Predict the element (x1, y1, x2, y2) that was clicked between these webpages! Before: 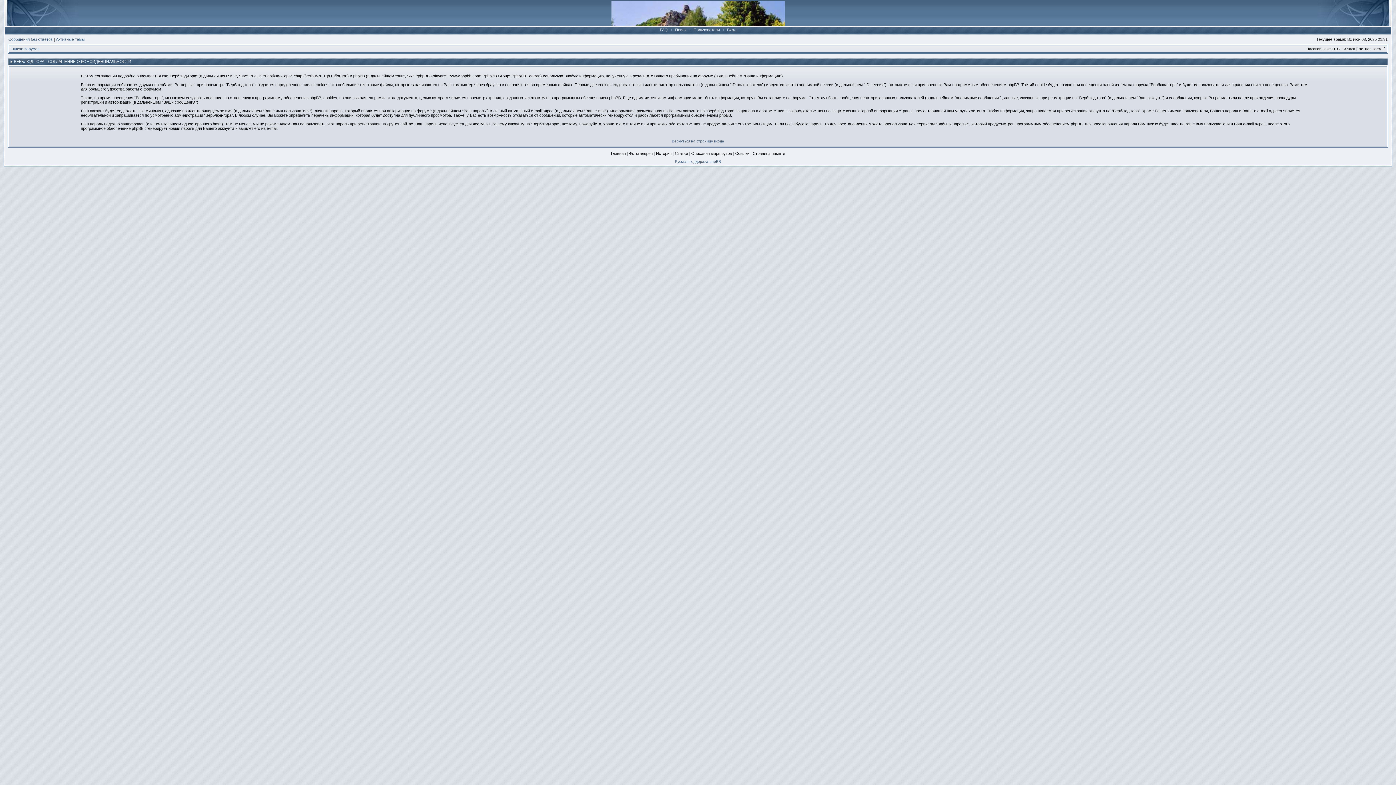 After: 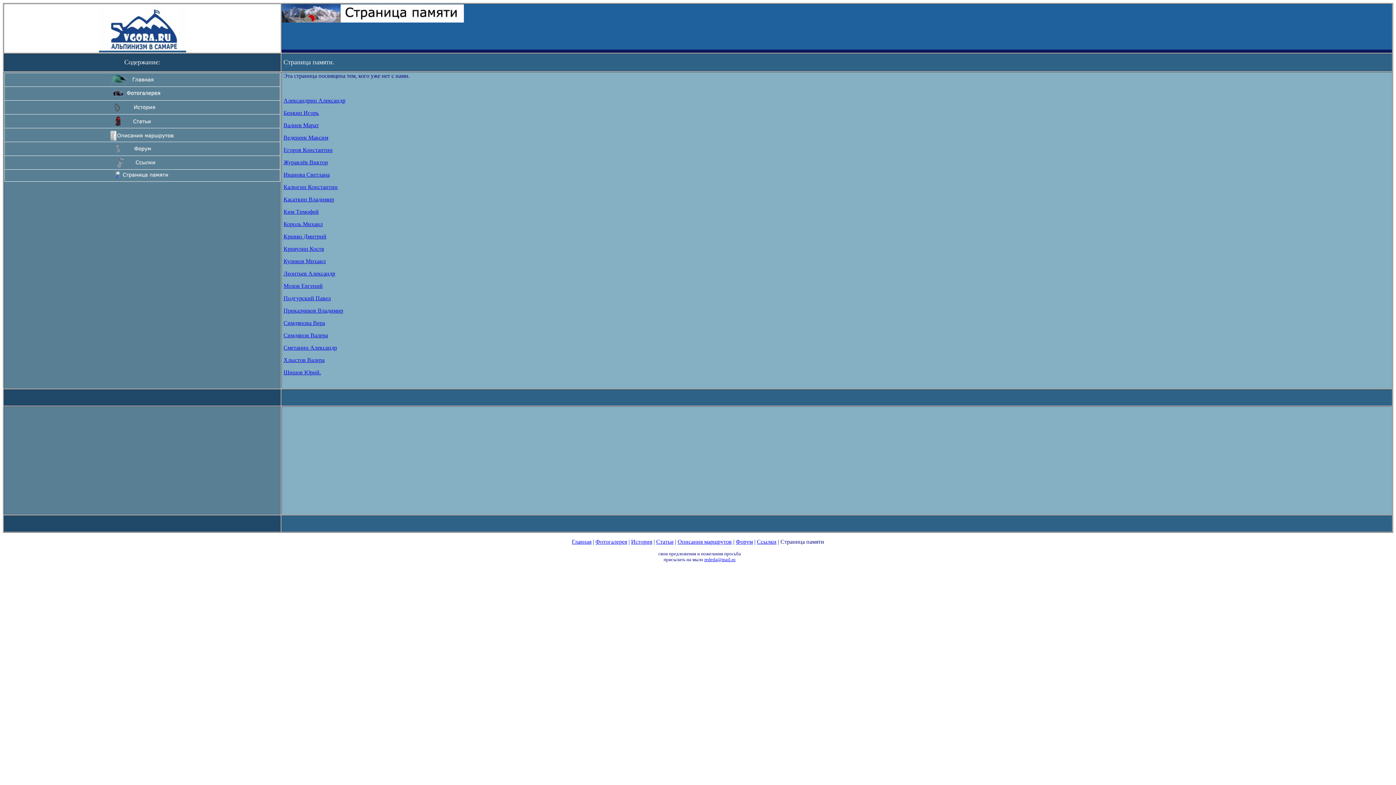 Action: label: Страница памяти bbox: (752, 151, 785, 155)